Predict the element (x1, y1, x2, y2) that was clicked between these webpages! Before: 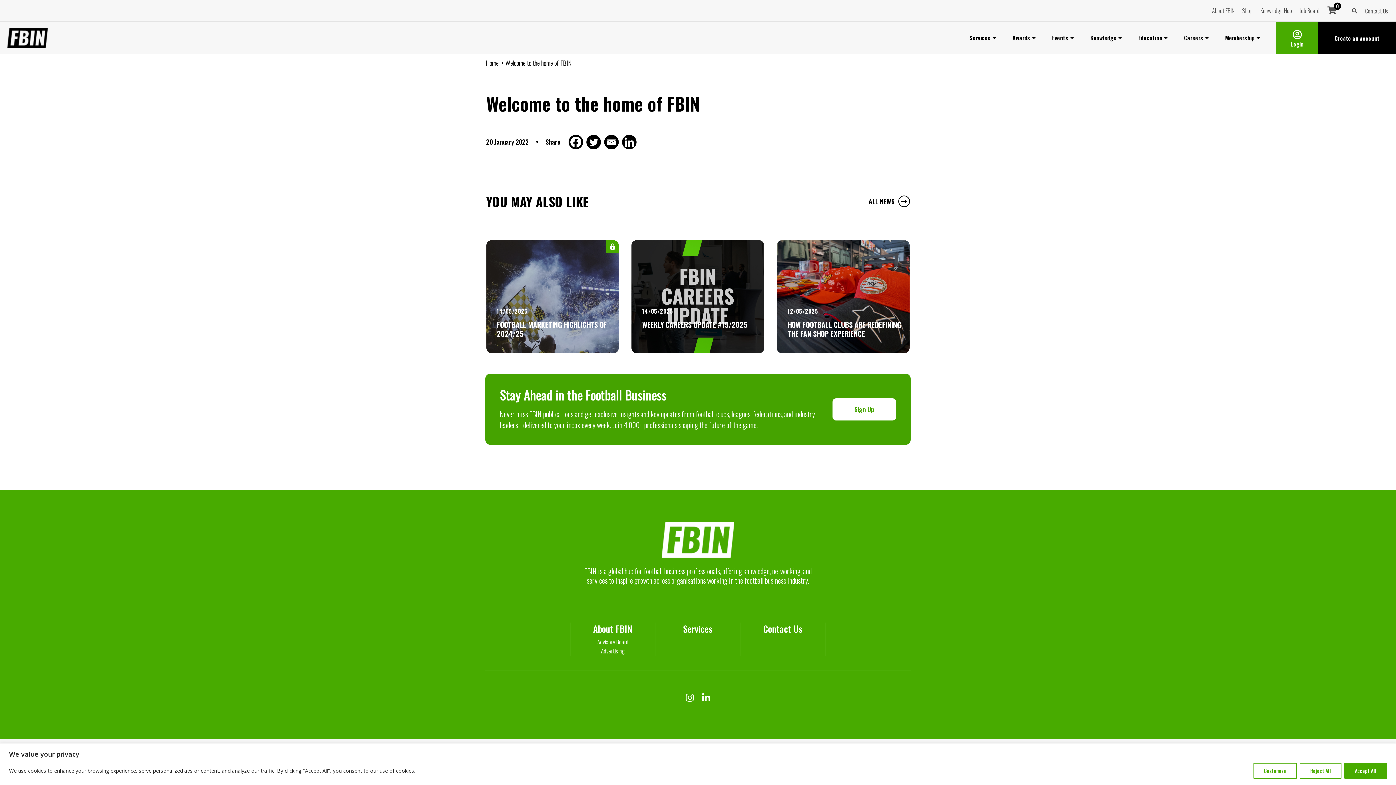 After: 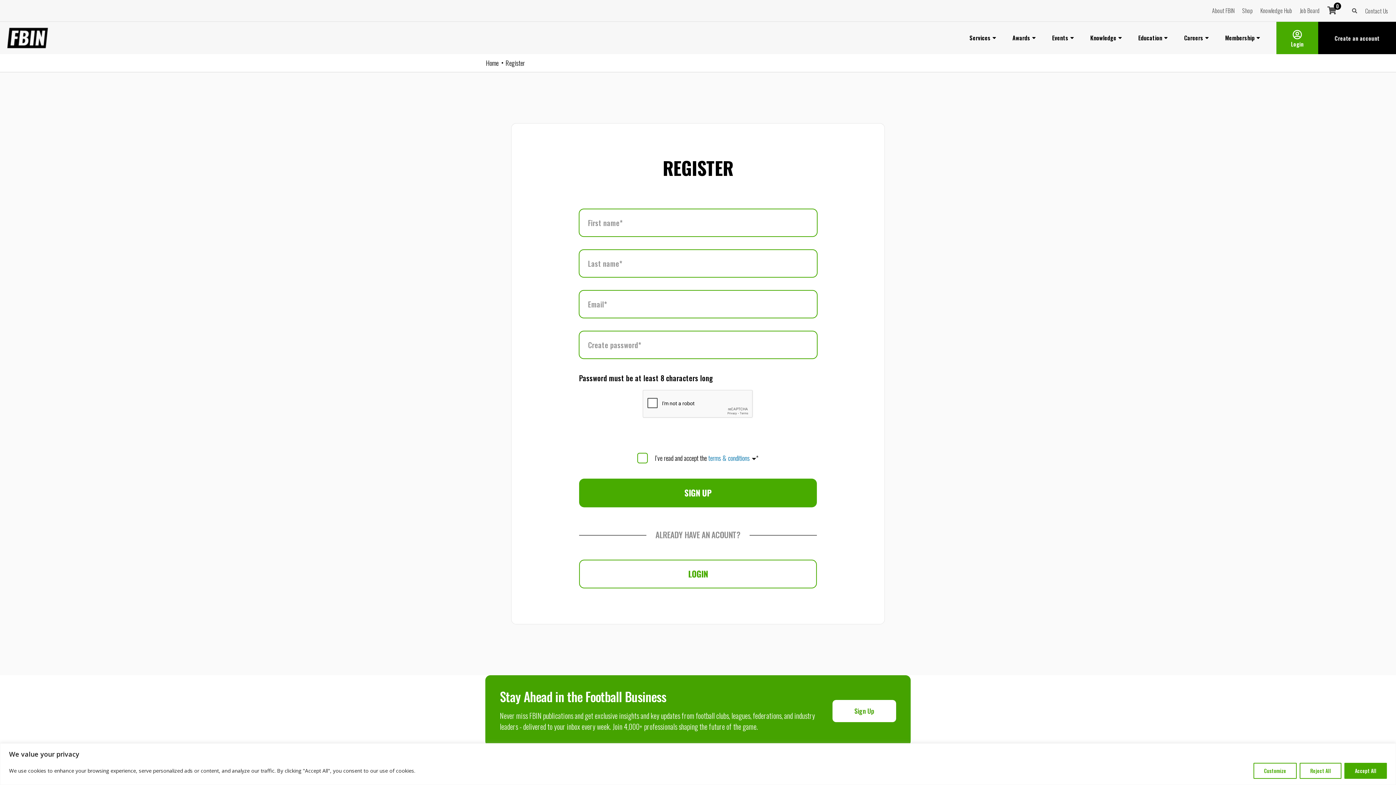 Action: label: Create an account bbox: (1318, 21, 1396, 54)